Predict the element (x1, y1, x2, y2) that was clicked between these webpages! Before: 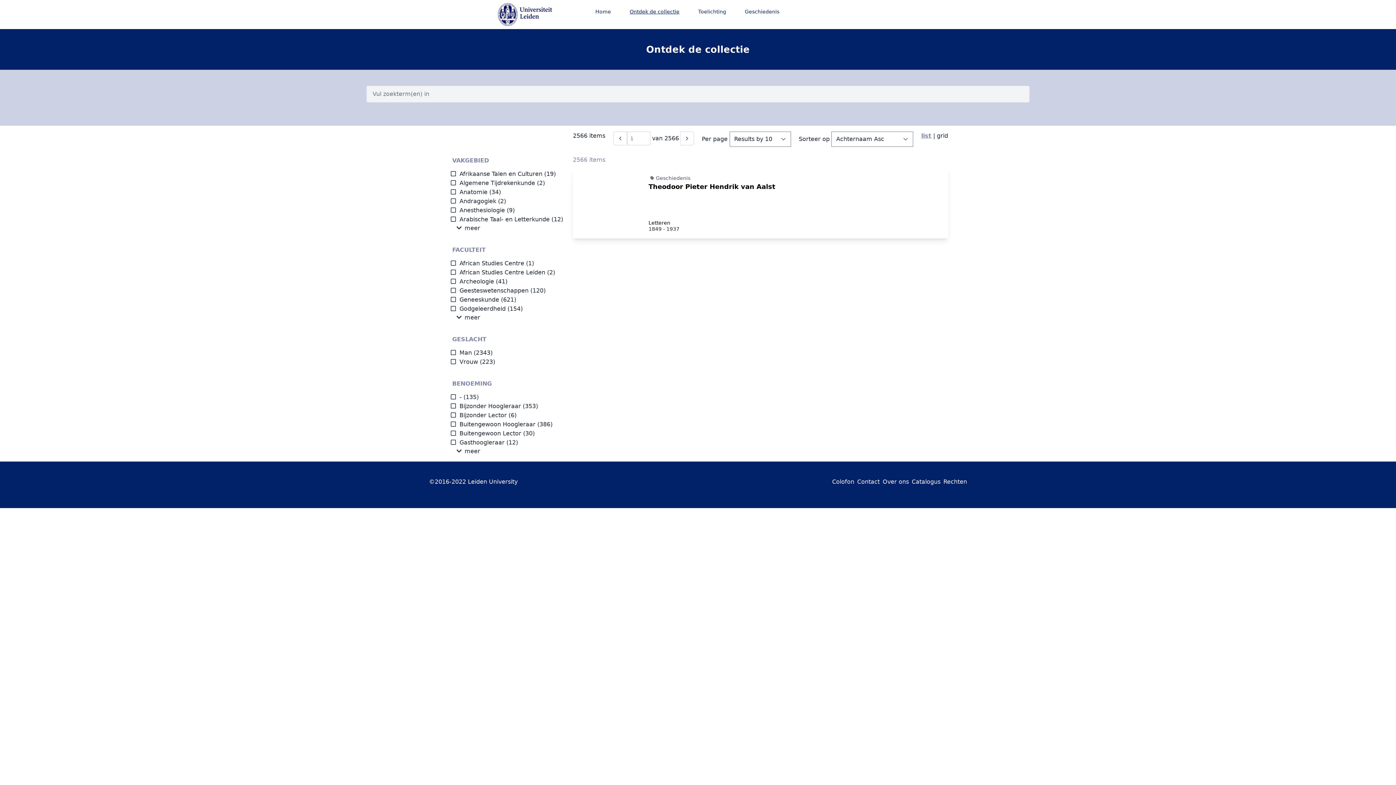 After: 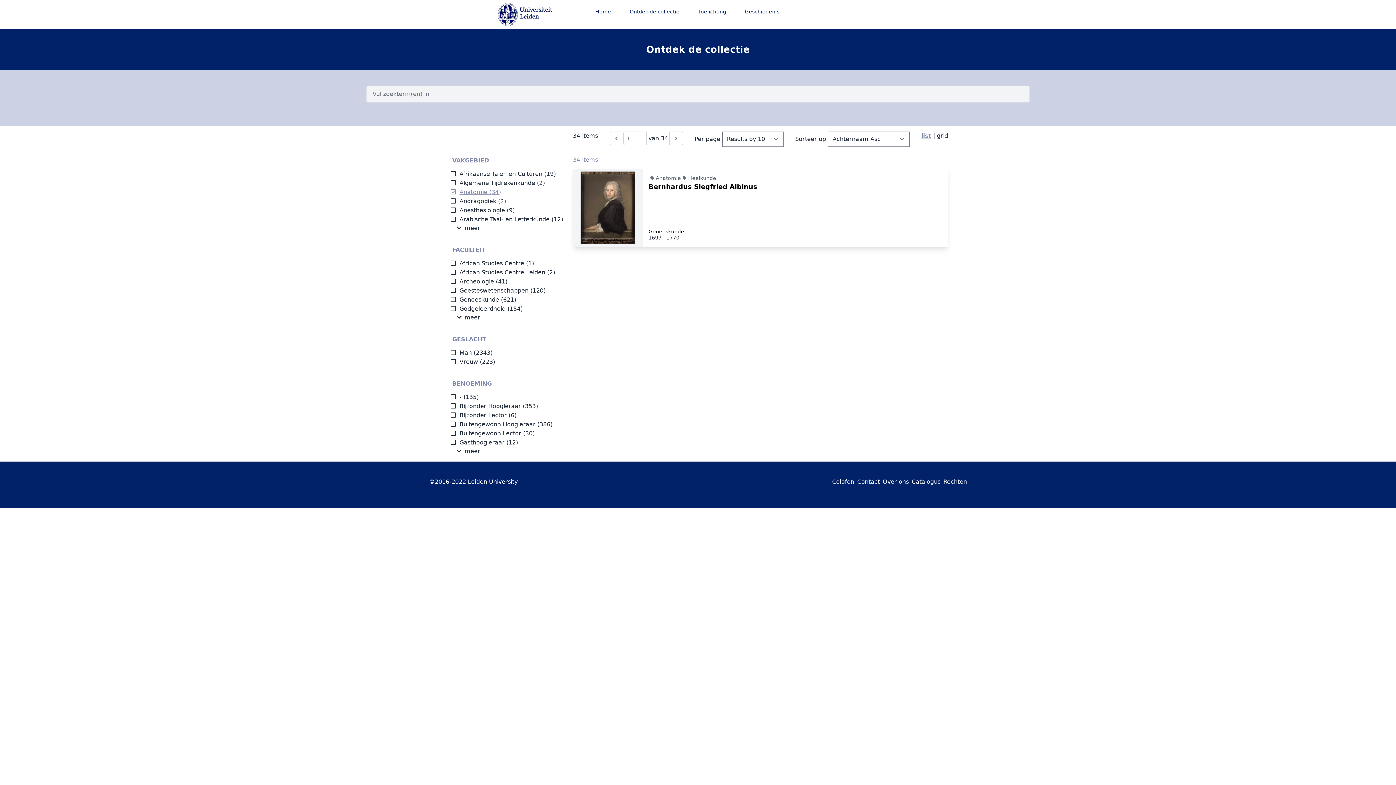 Action: label: Anatomie bbox: (450, 188, 487, 195)